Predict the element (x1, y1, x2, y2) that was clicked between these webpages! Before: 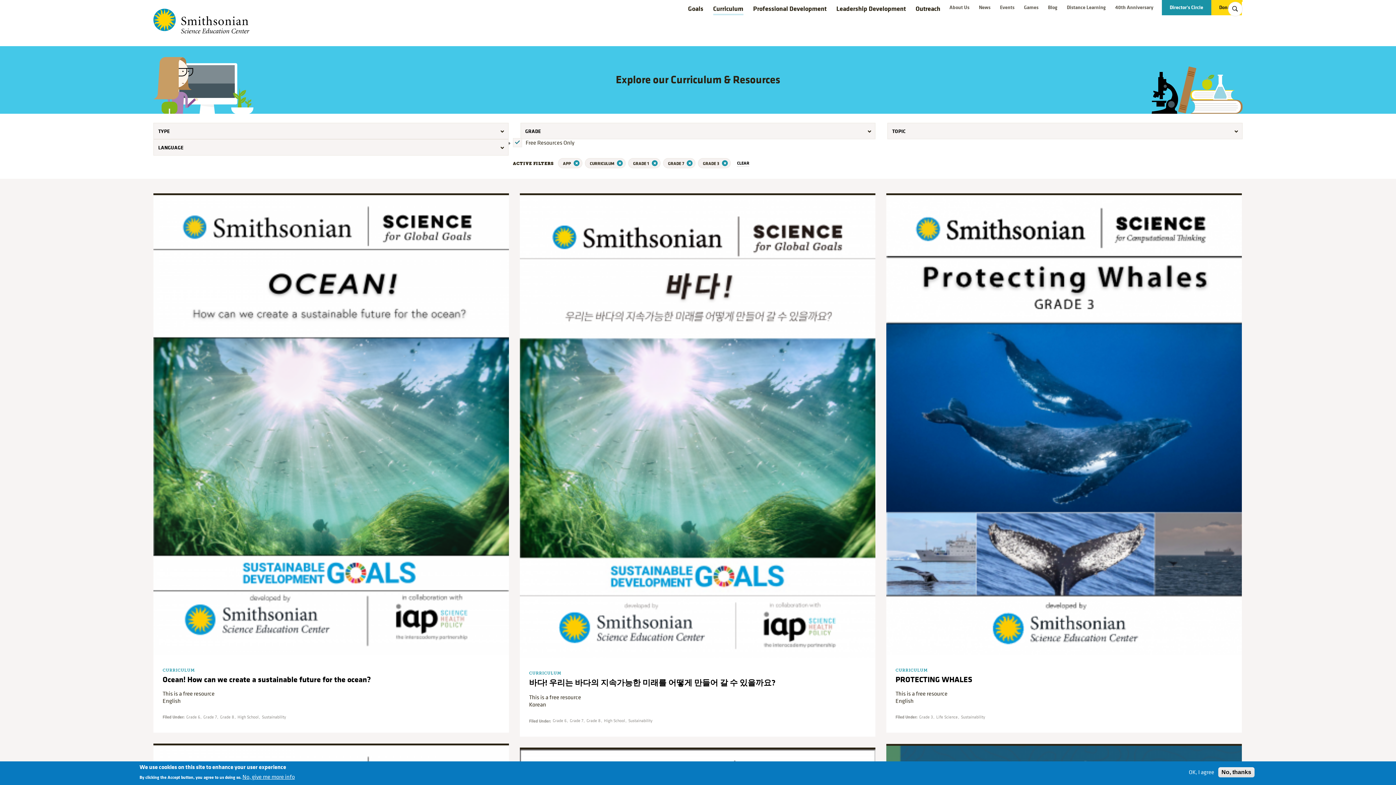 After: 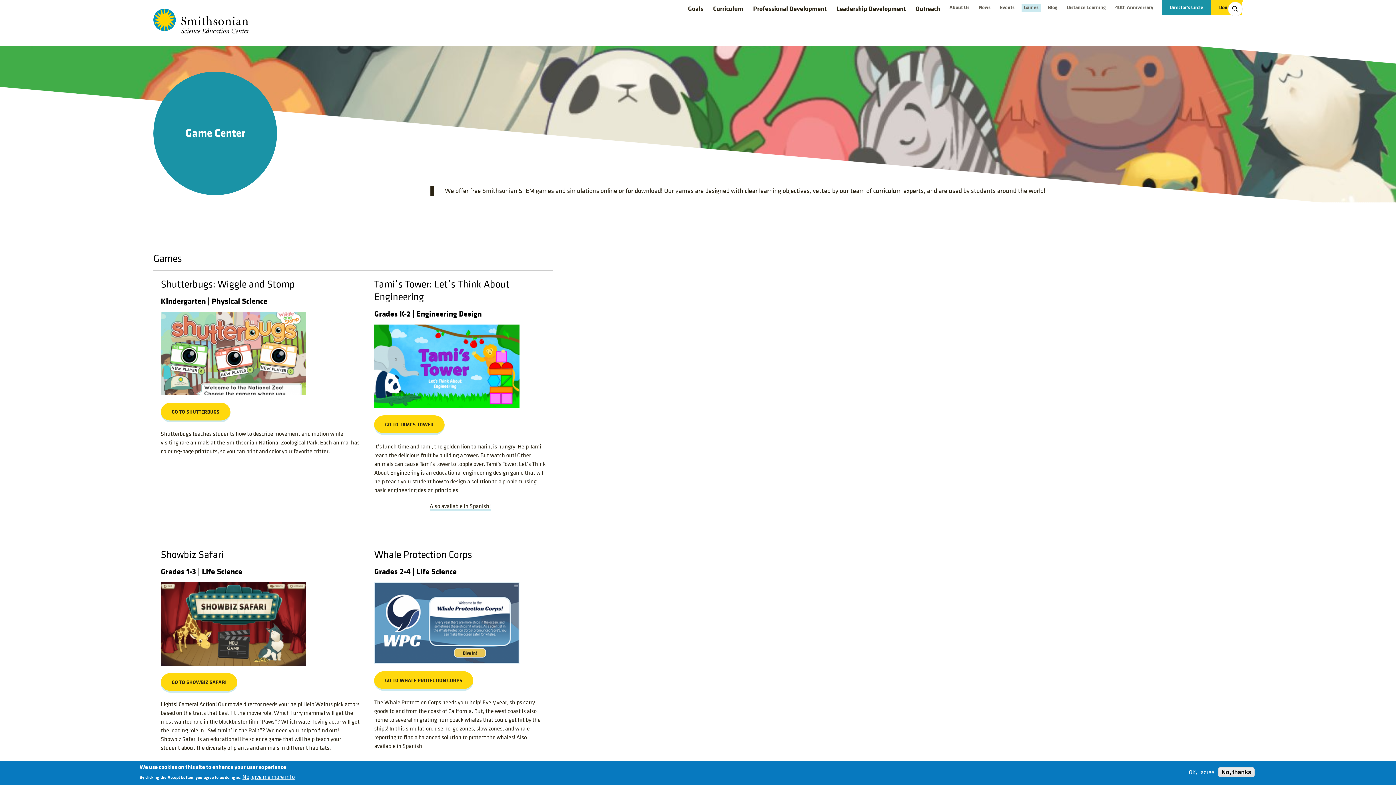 Action: bbox: (1021, 3, 1041, 11) label: Games